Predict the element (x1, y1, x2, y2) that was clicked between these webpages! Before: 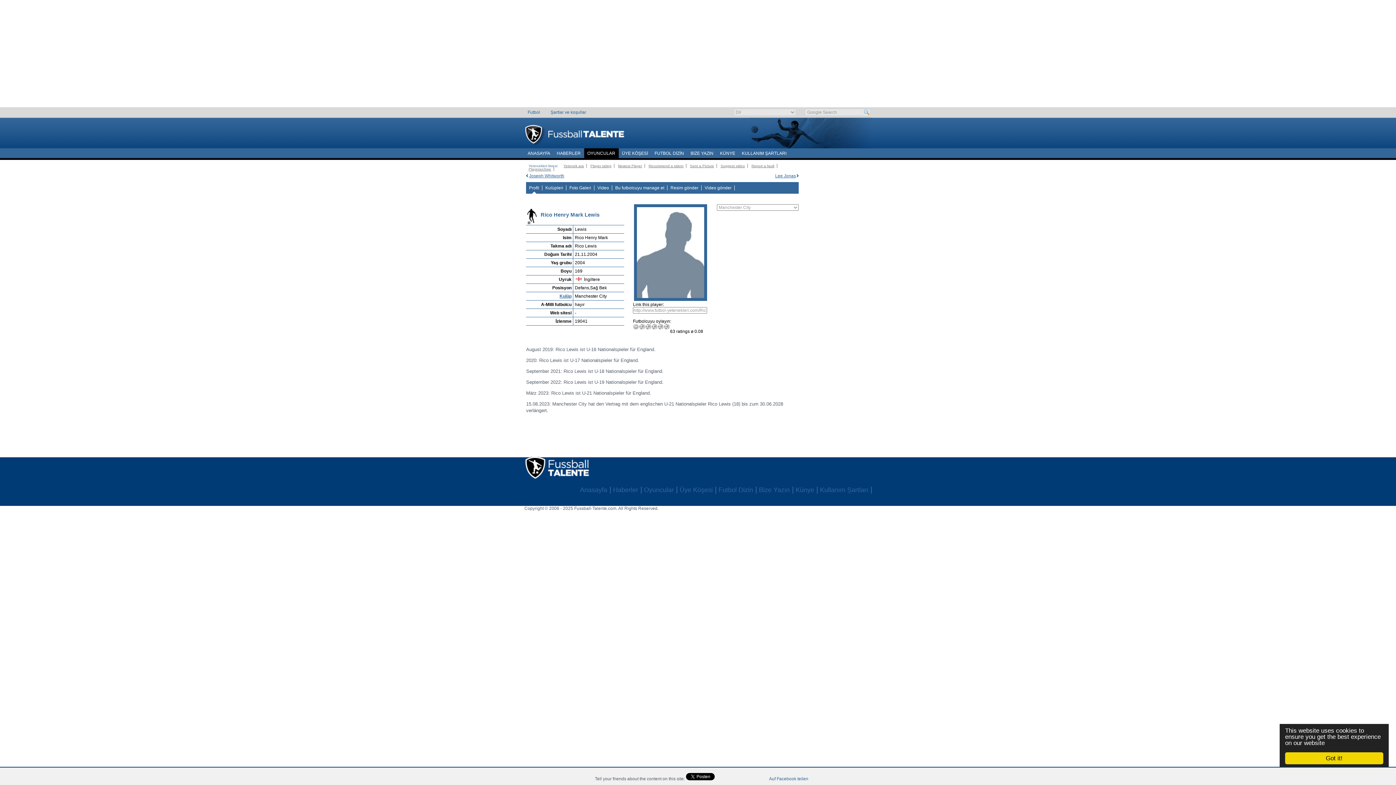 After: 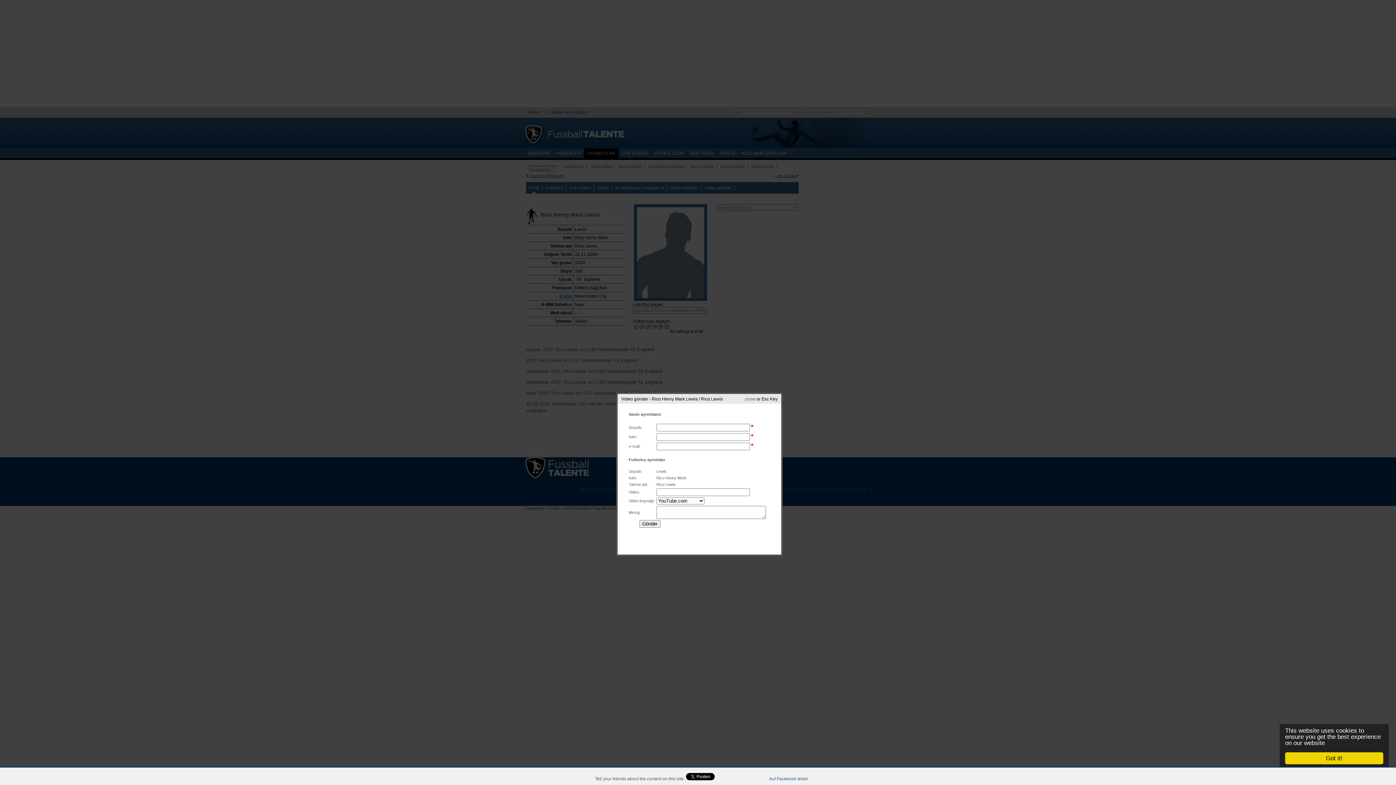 Action: bbox: (701, 185, 735, 190) label: Video gönder